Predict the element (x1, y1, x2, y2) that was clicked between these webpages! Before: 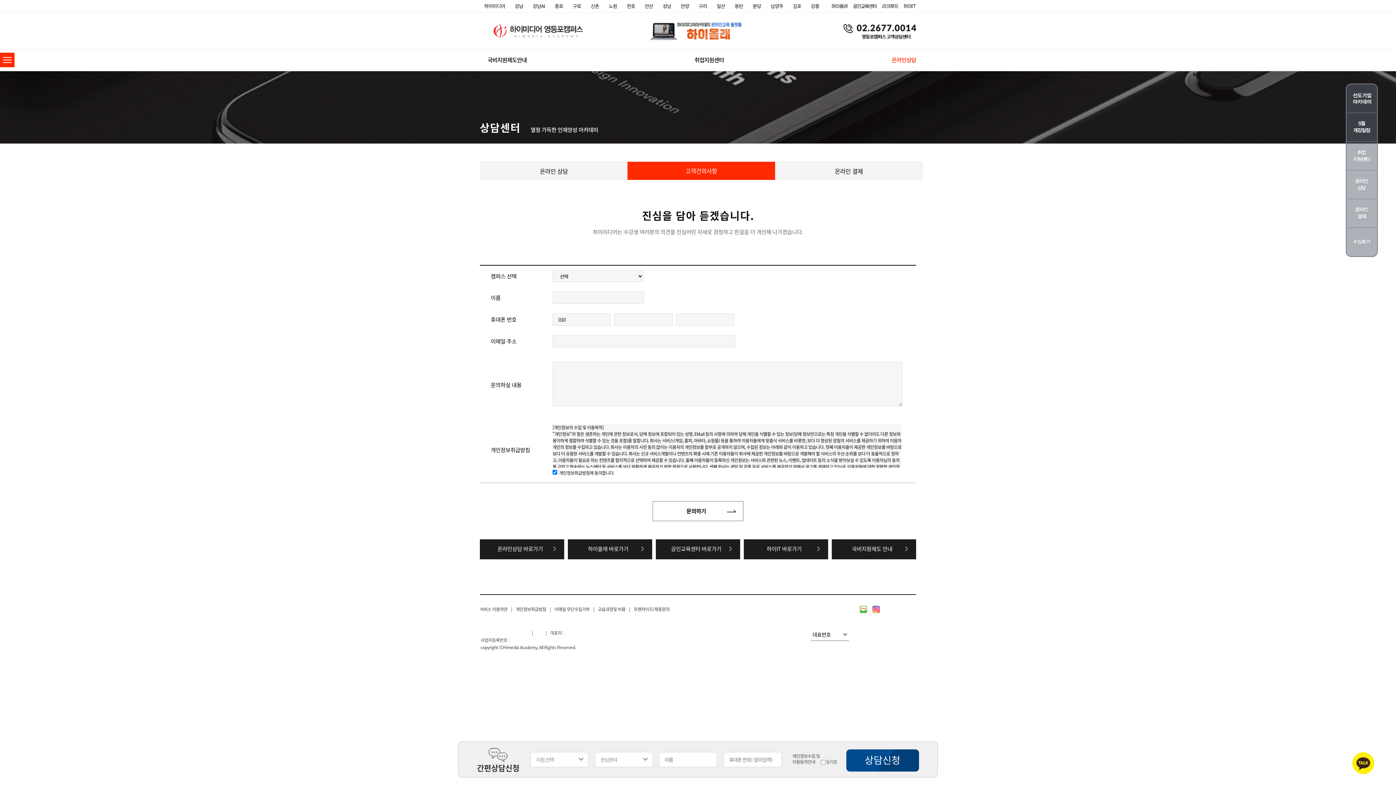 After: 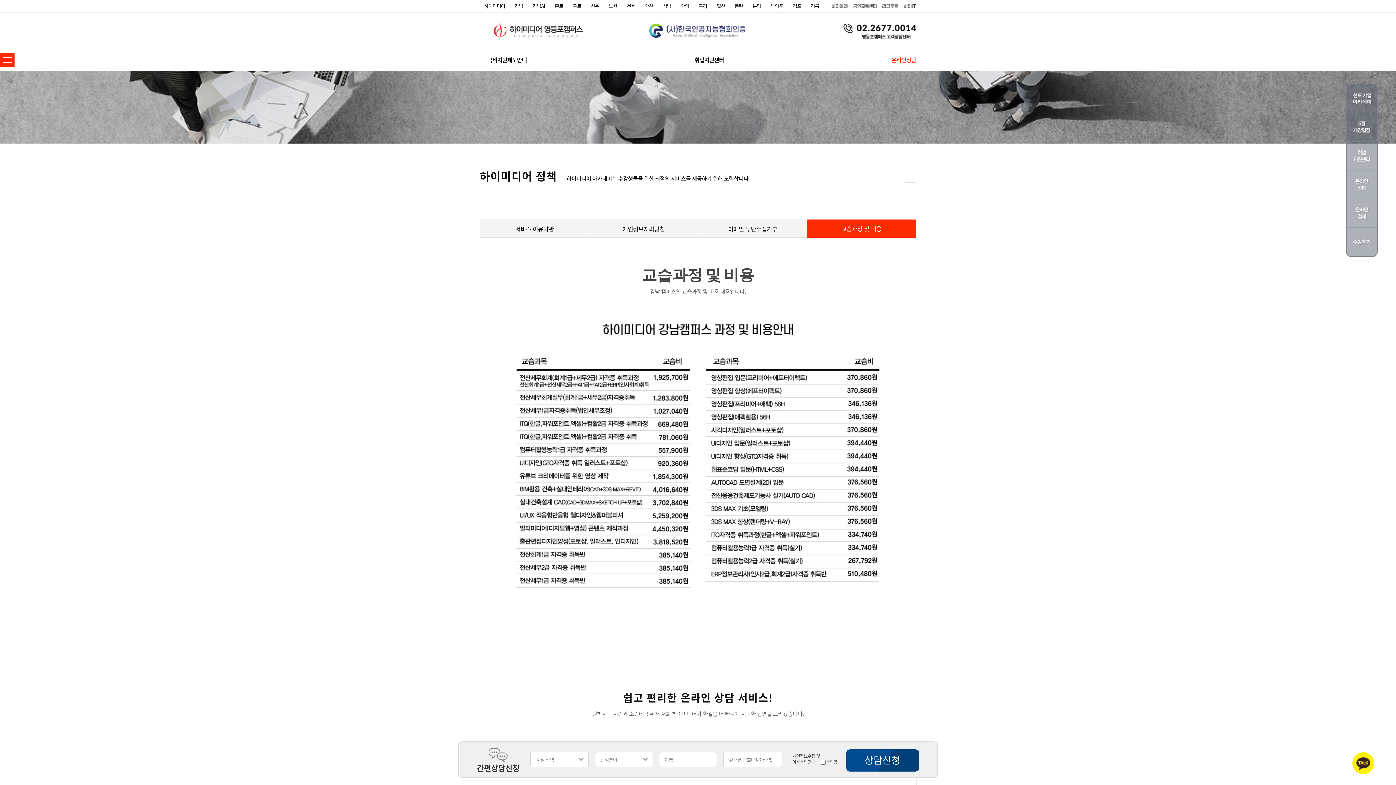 Action: bbox: (598, 606, 625, 612) label: 교습과정및 비용